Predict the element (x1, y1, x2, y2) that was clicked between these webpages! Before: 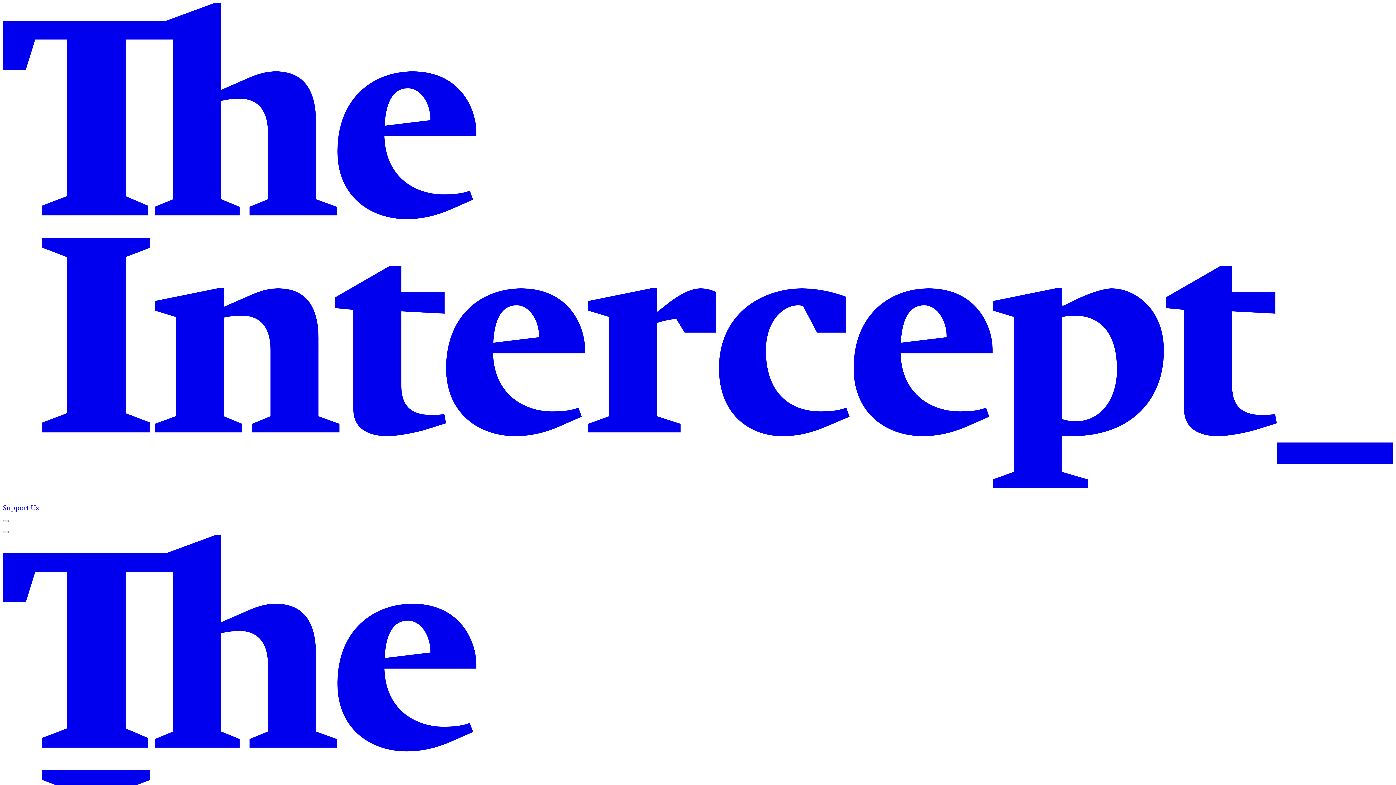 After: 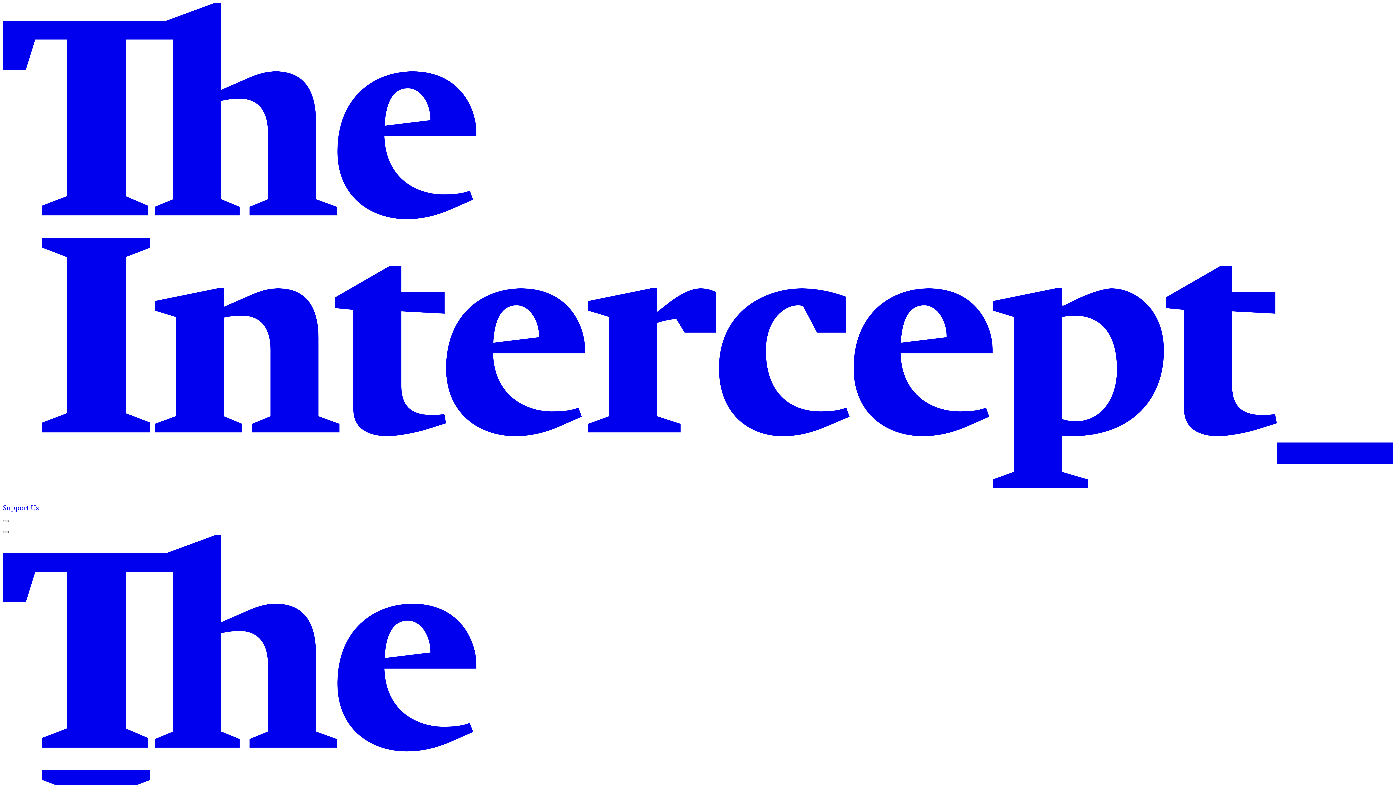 Action: label: Close bbox: (2, 531, 8, 533)